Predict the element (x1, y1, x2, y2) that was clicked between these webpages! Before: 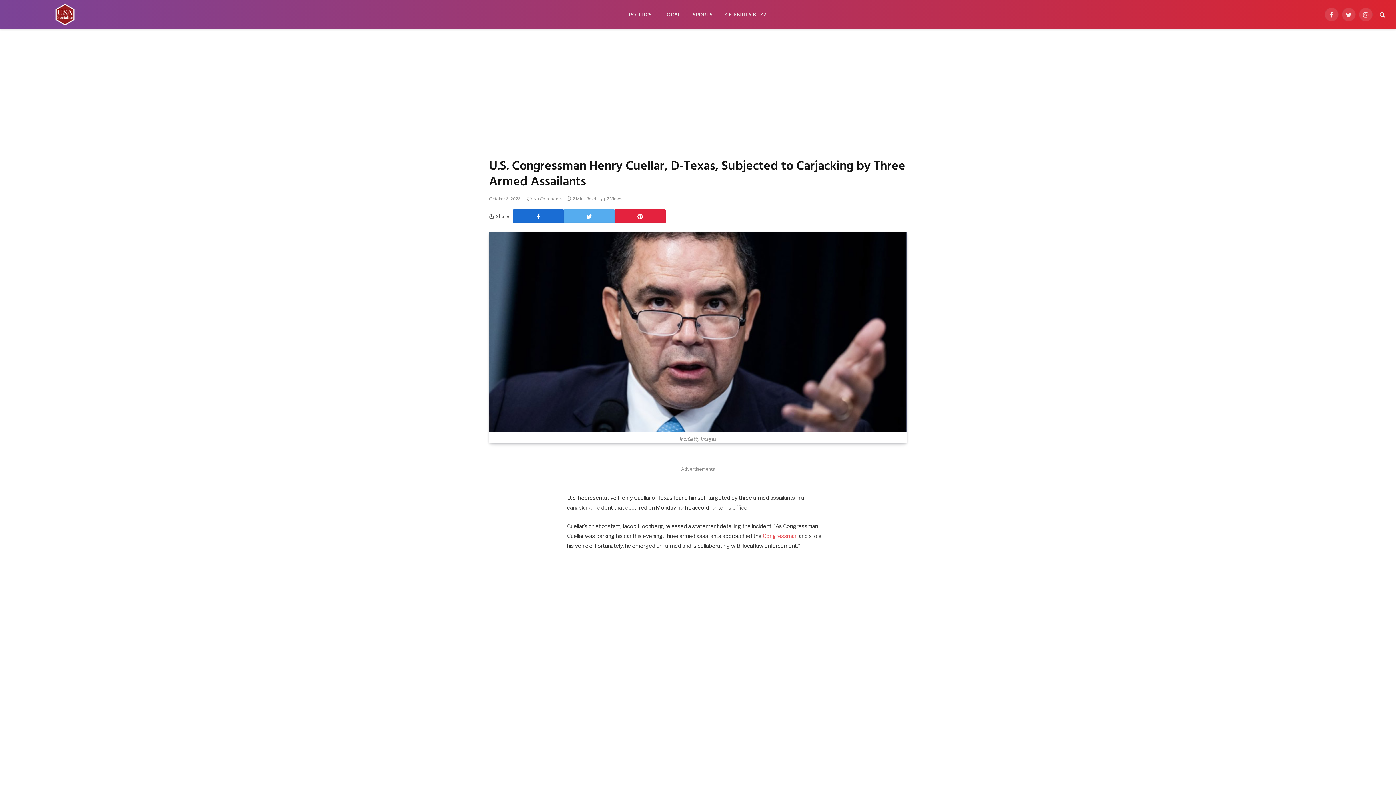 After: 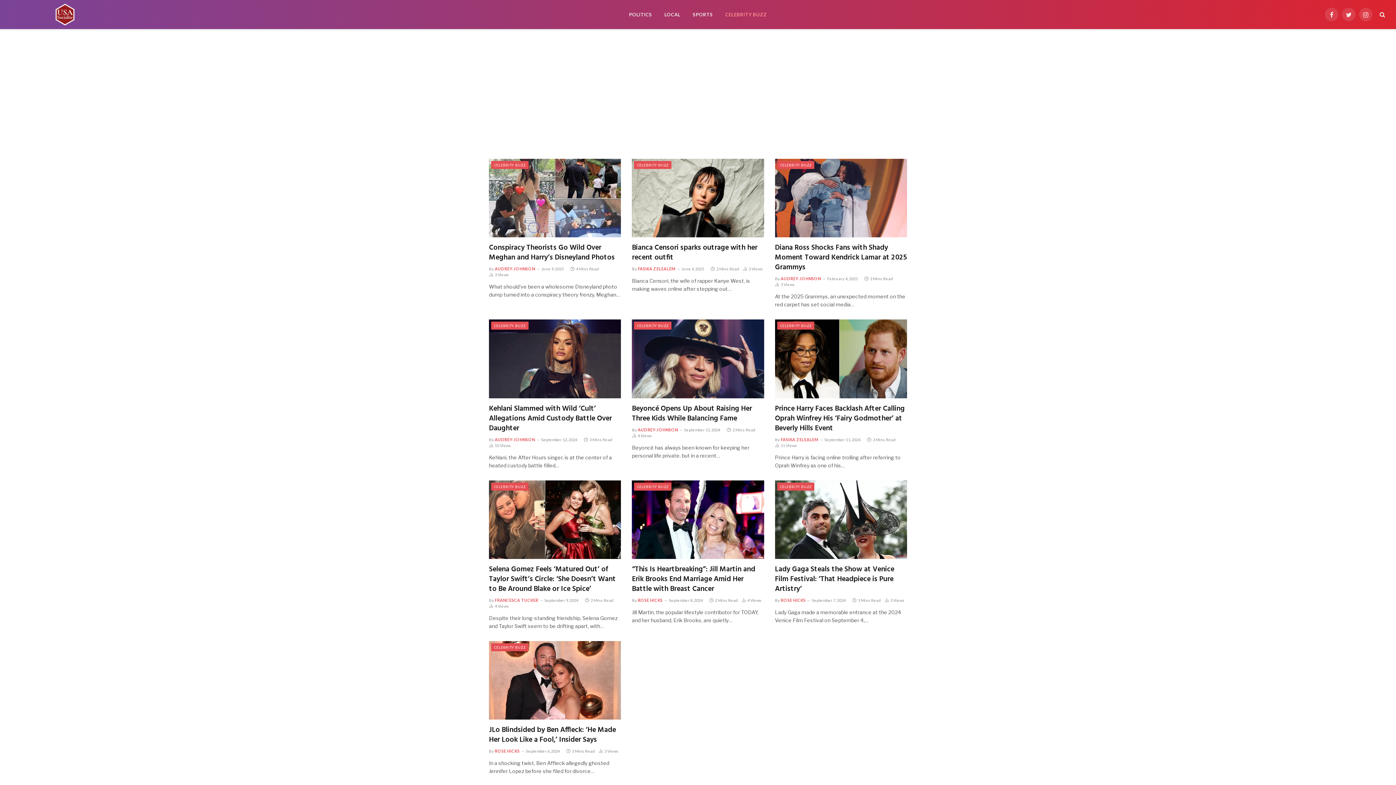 Action: bbox: (719, 0, 773, 29) label: CELEBRITY BUZZ